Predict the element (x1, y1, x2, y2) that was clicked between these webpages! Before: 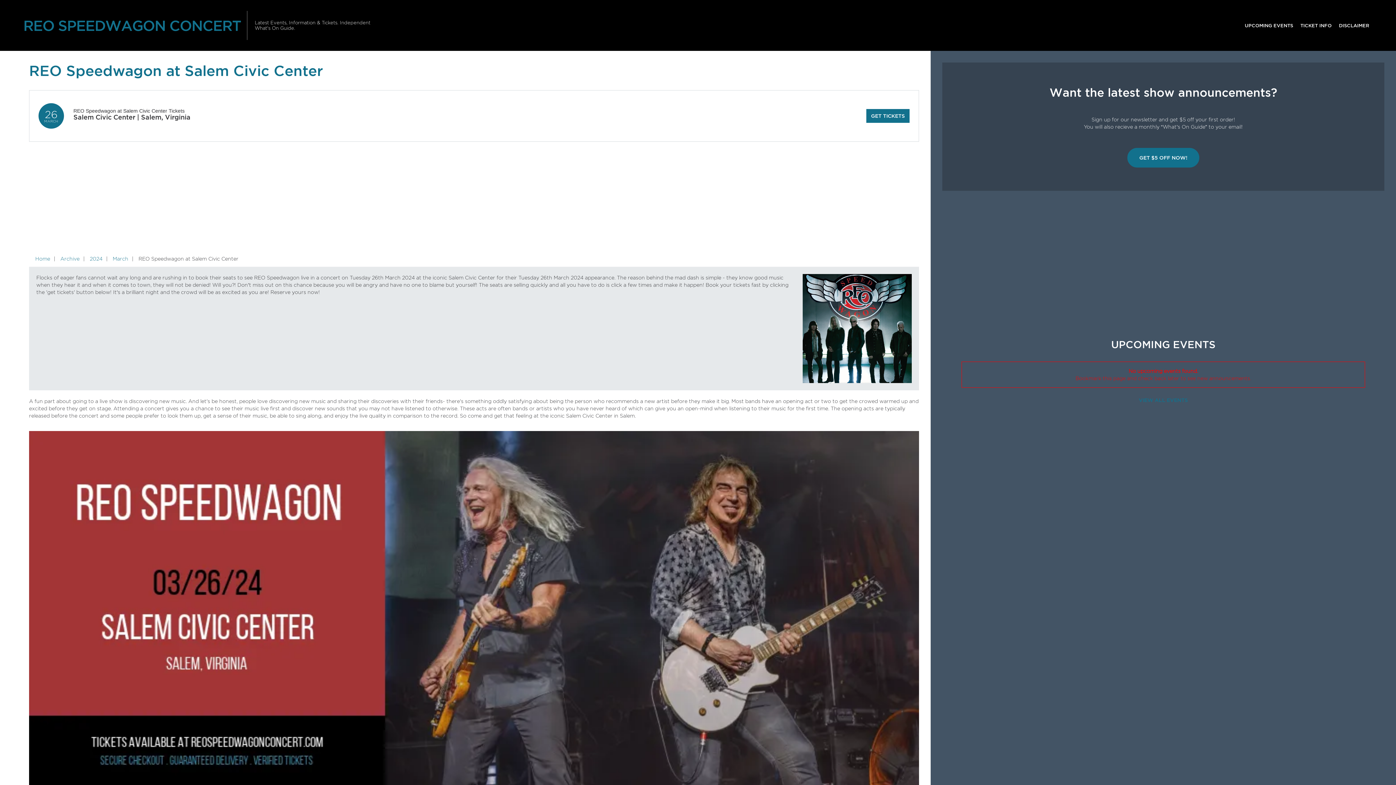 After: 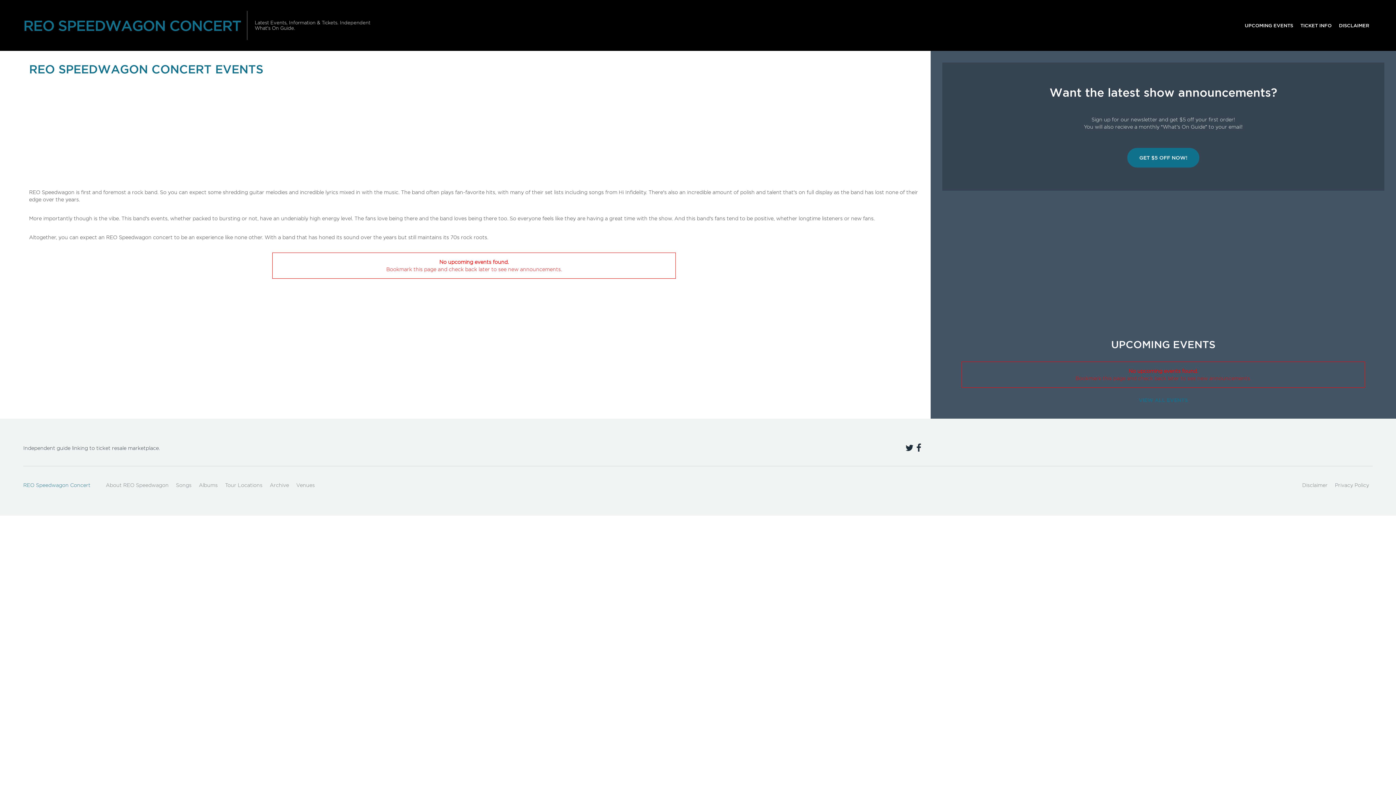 Action: label: VIEW ALL EVENTS bbox: (1134, 393, 1192, 407)